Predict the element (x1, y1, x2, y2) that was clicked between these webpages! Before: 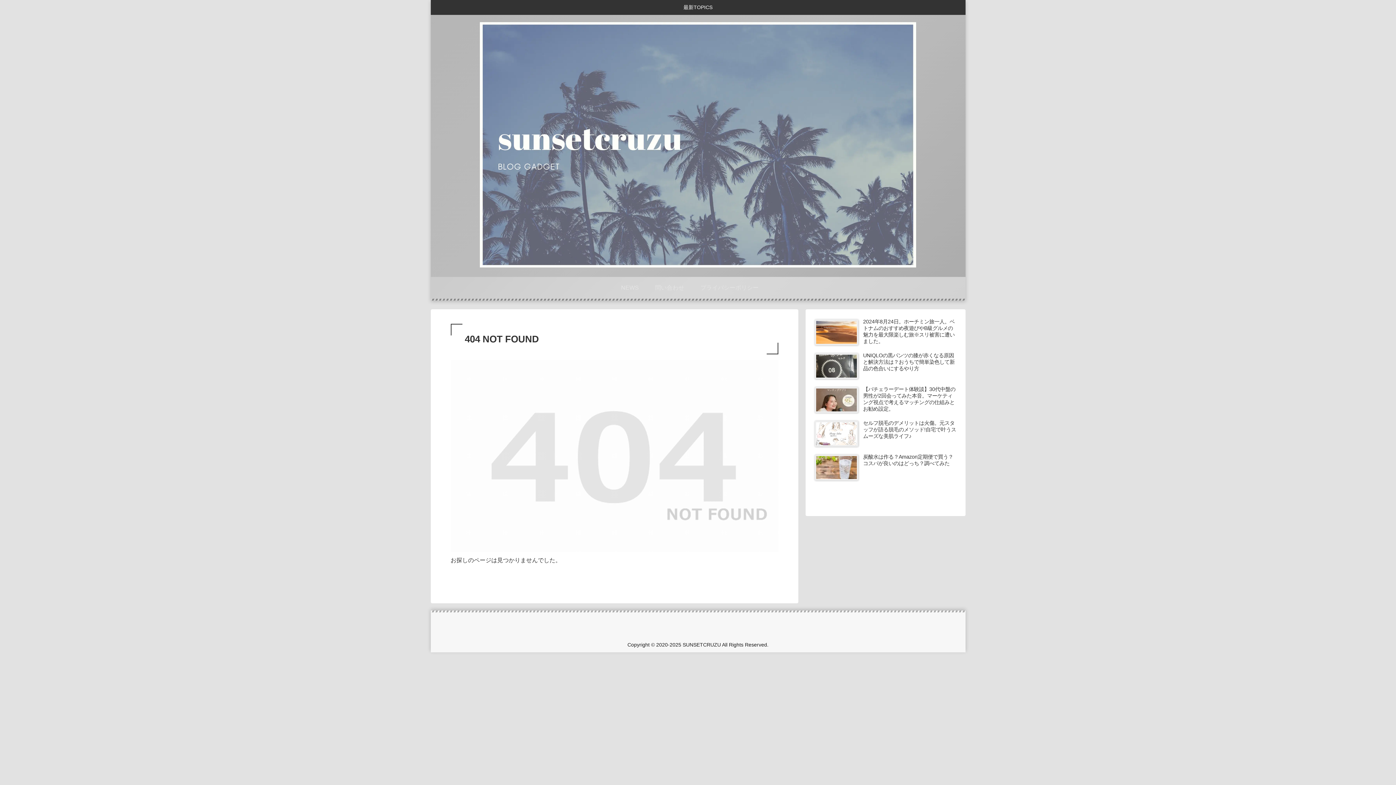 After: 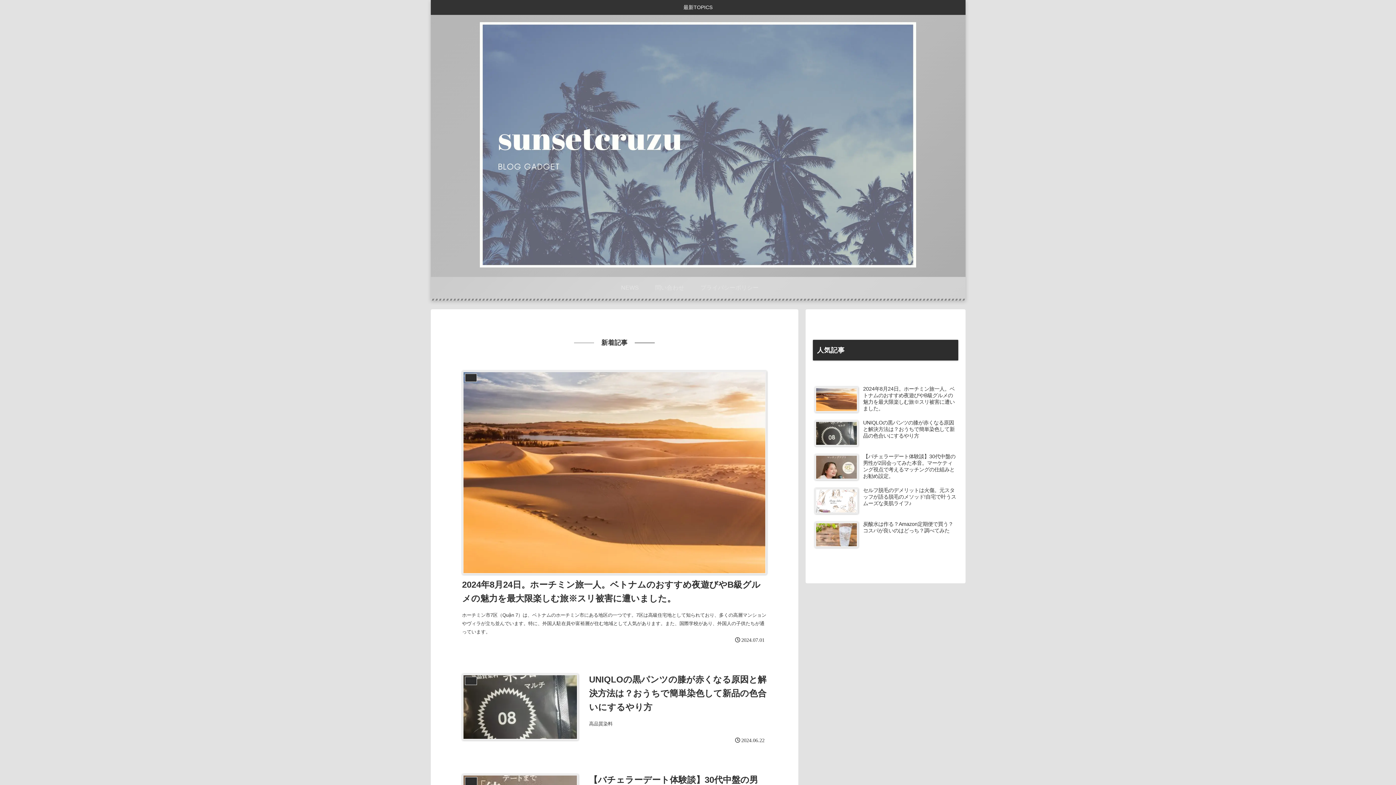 Action: bbox: (474, 22, 922, 273)